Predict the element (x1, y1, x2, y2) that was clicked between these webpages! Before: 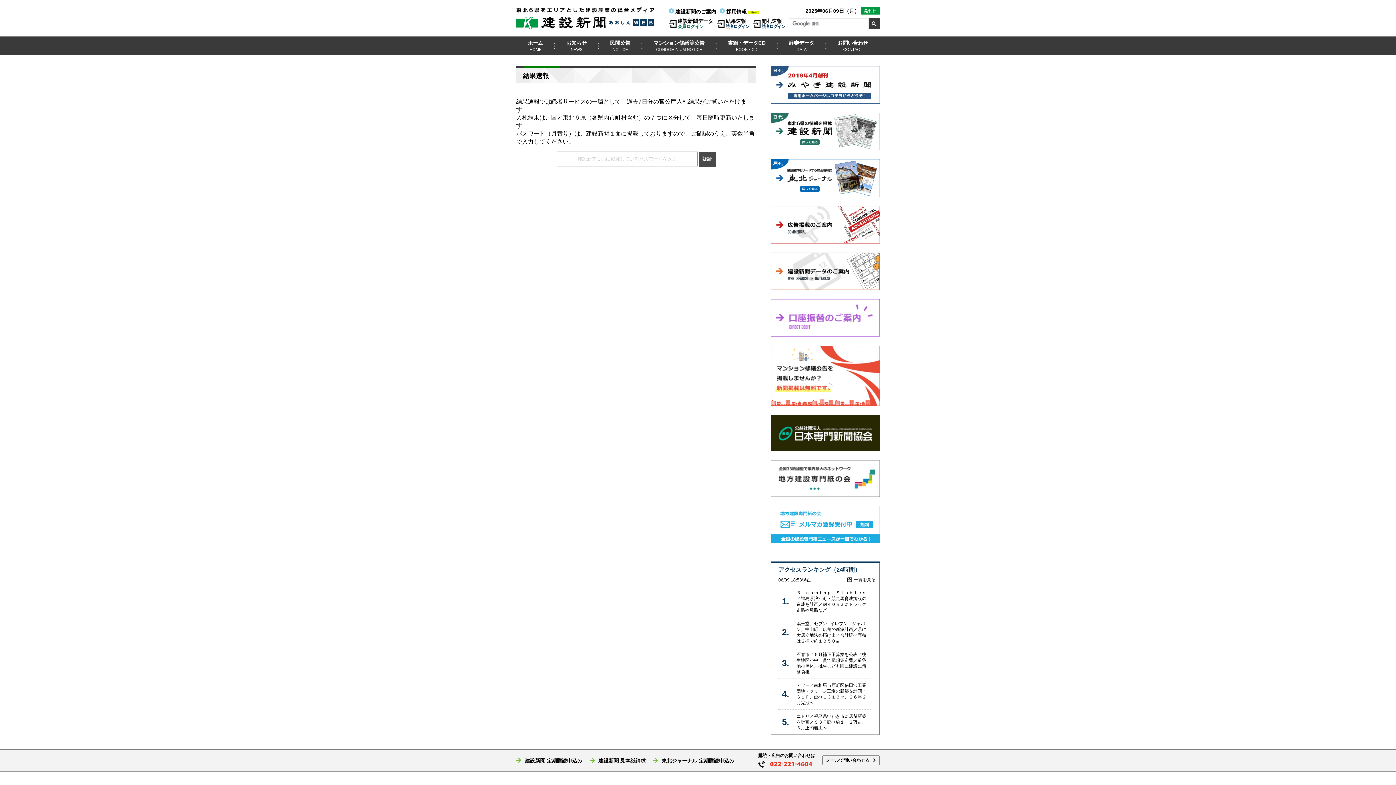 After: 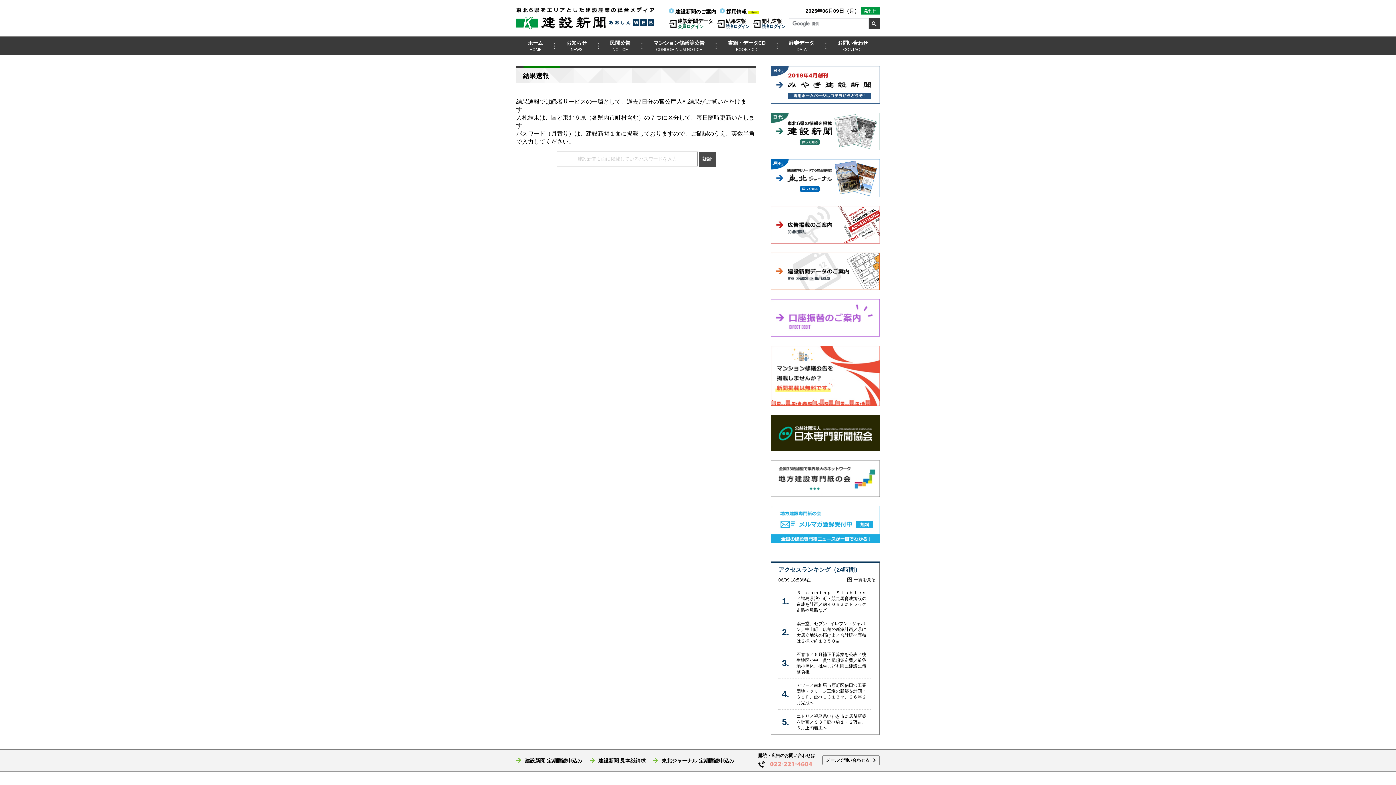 Action: bbox: (770, 762, 812, 766)